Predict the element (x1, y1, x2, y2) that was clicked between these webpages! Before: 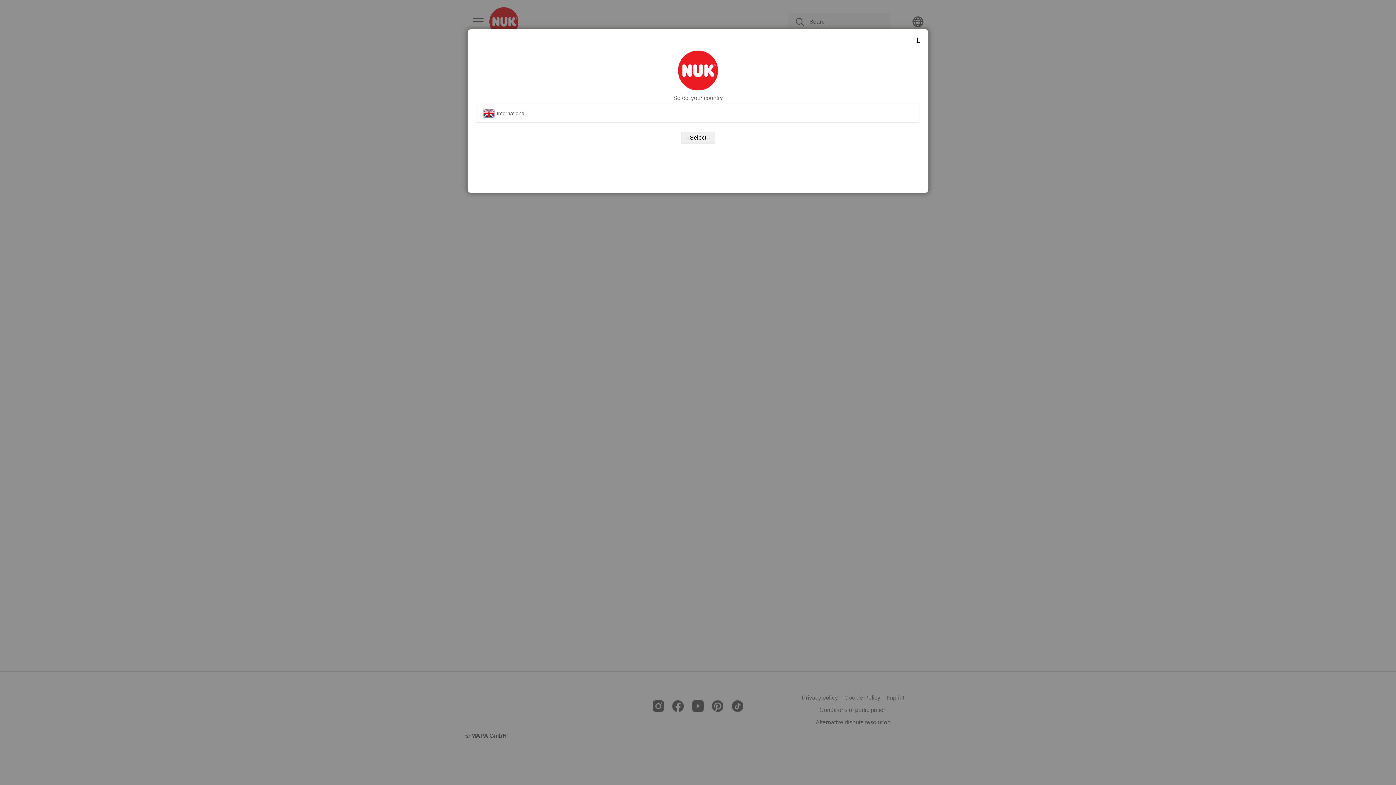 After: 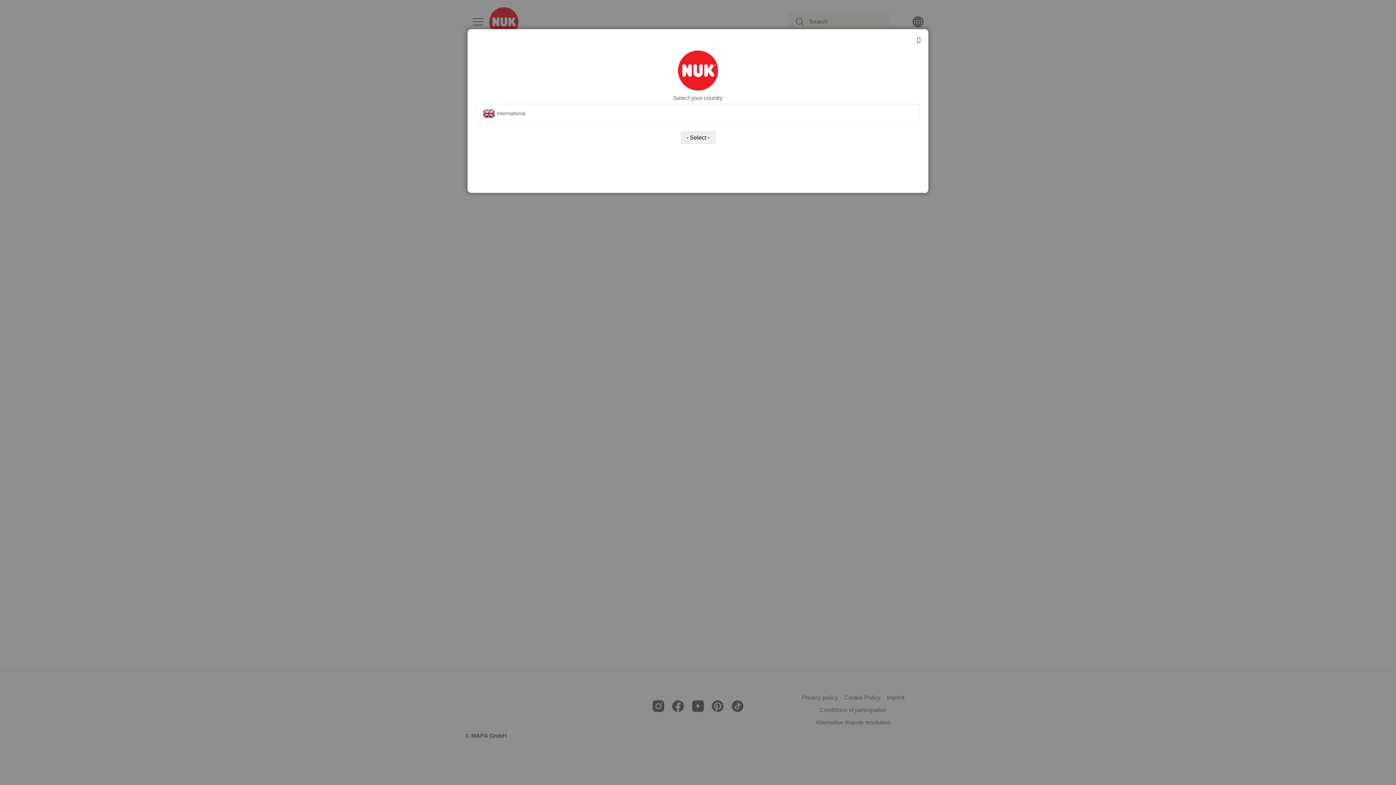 Action: bbox: (678, 63, 718, 69)